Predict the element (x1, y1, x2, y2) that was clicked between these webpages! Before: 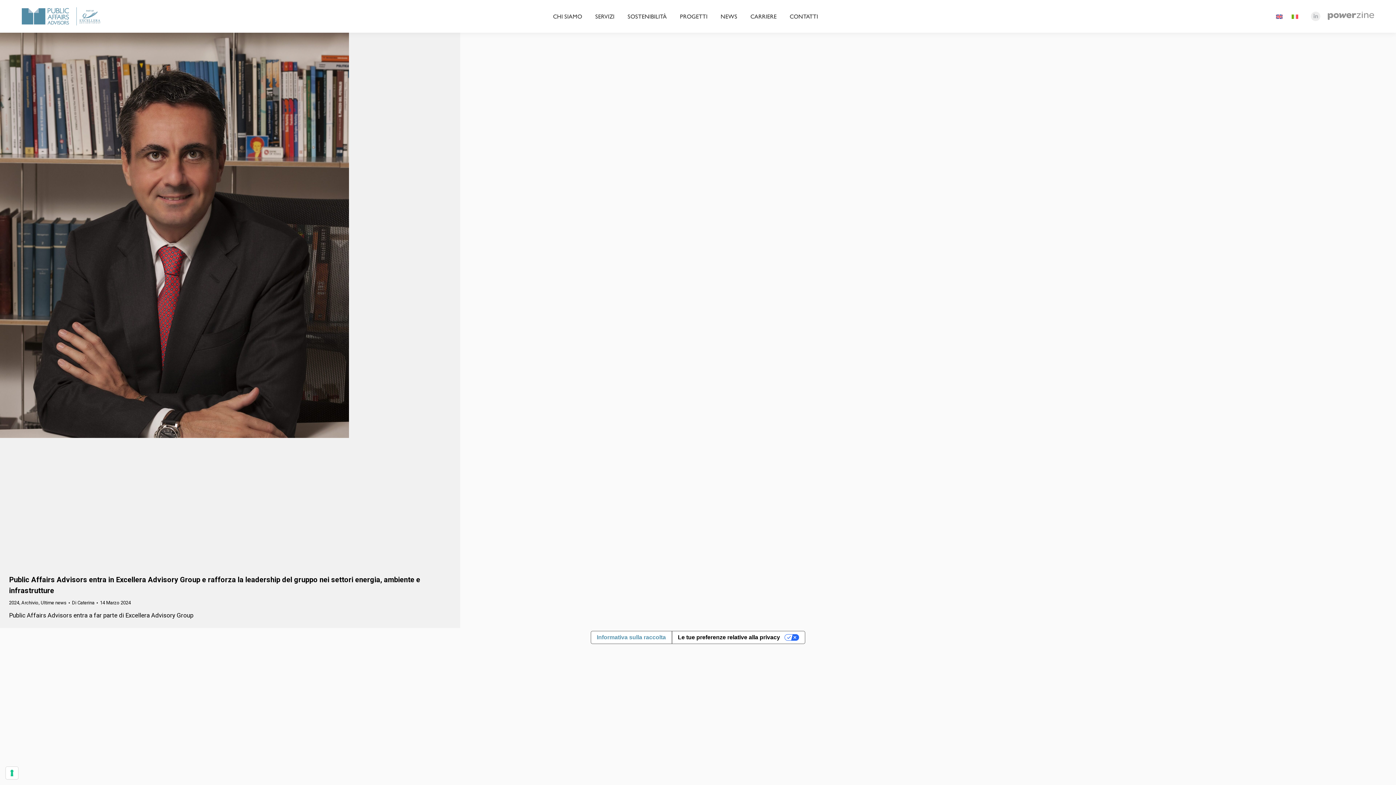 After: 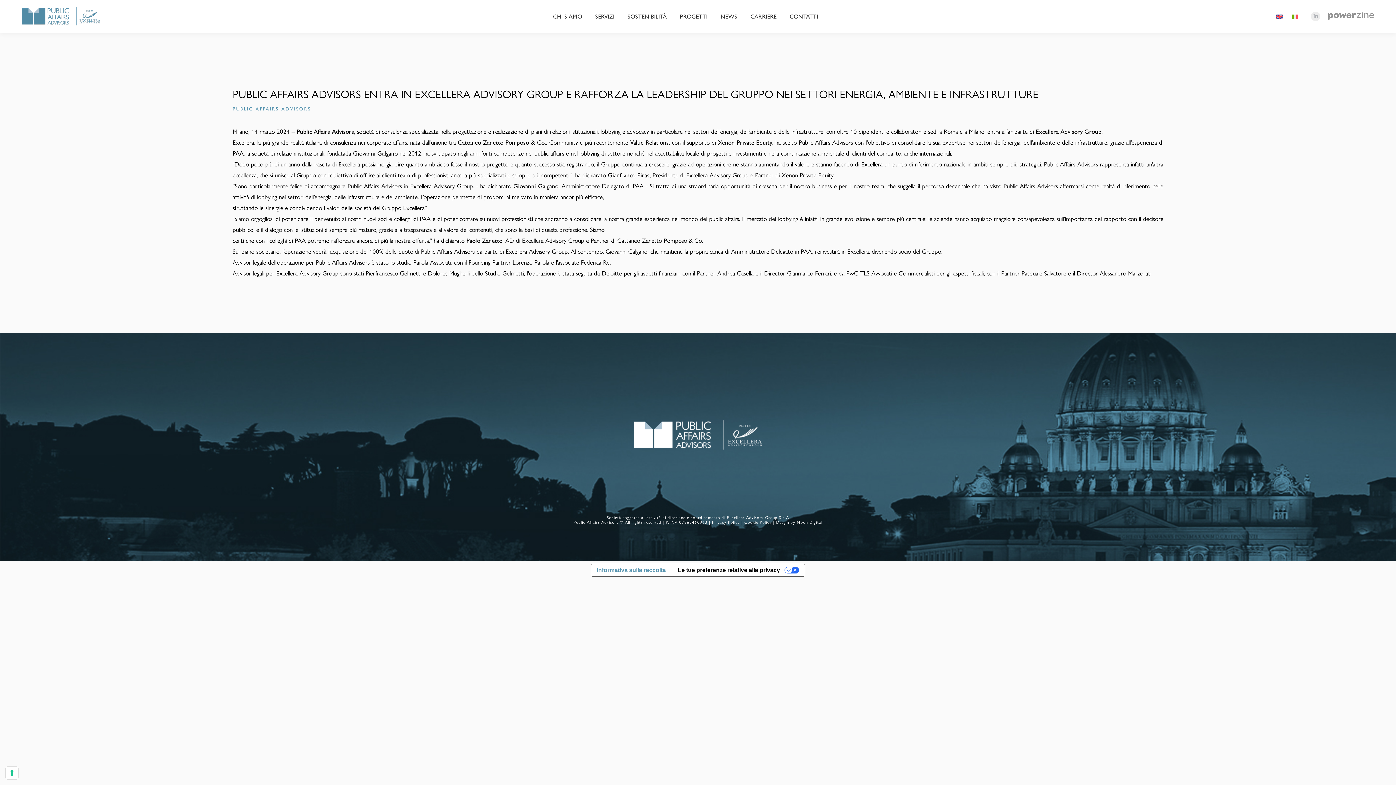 Action: bbox: (0, 32, 460, 567)